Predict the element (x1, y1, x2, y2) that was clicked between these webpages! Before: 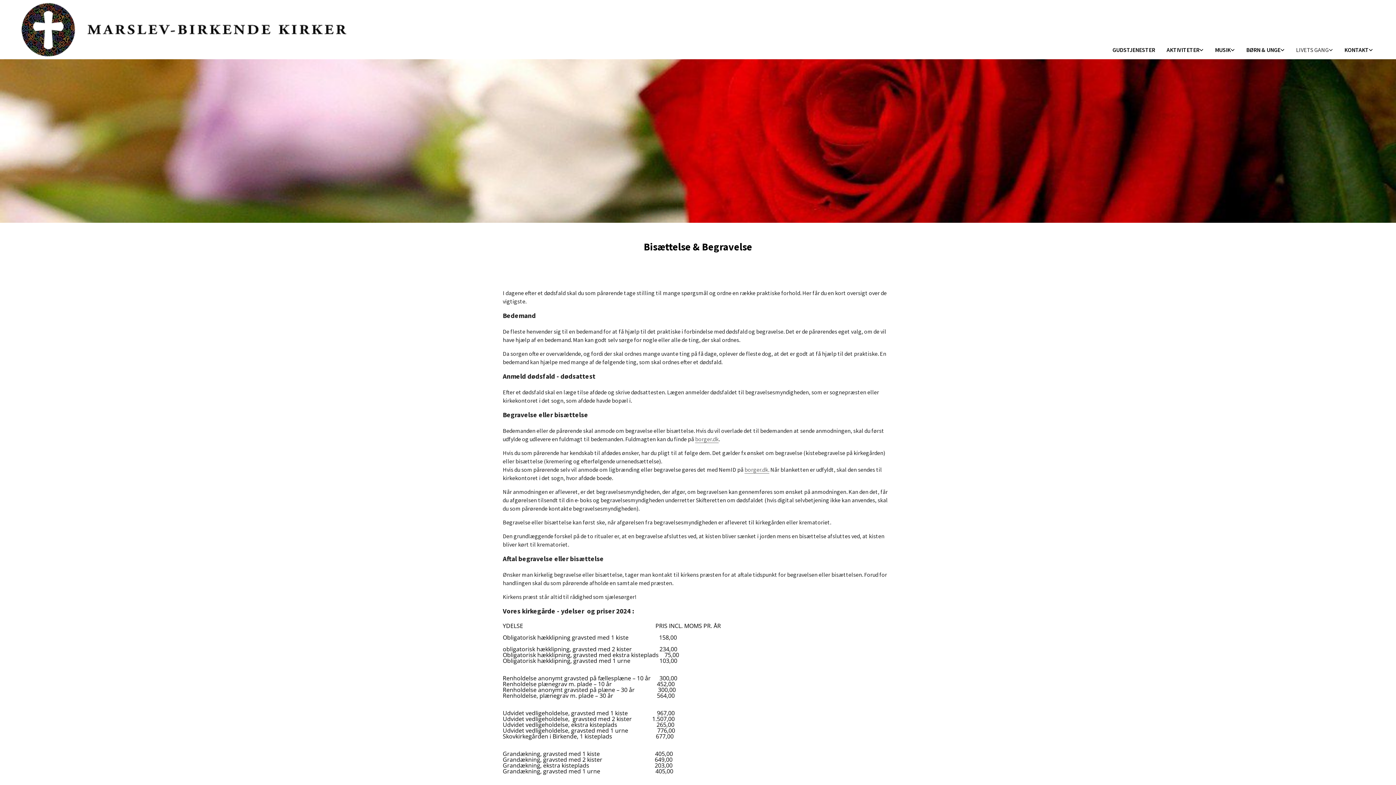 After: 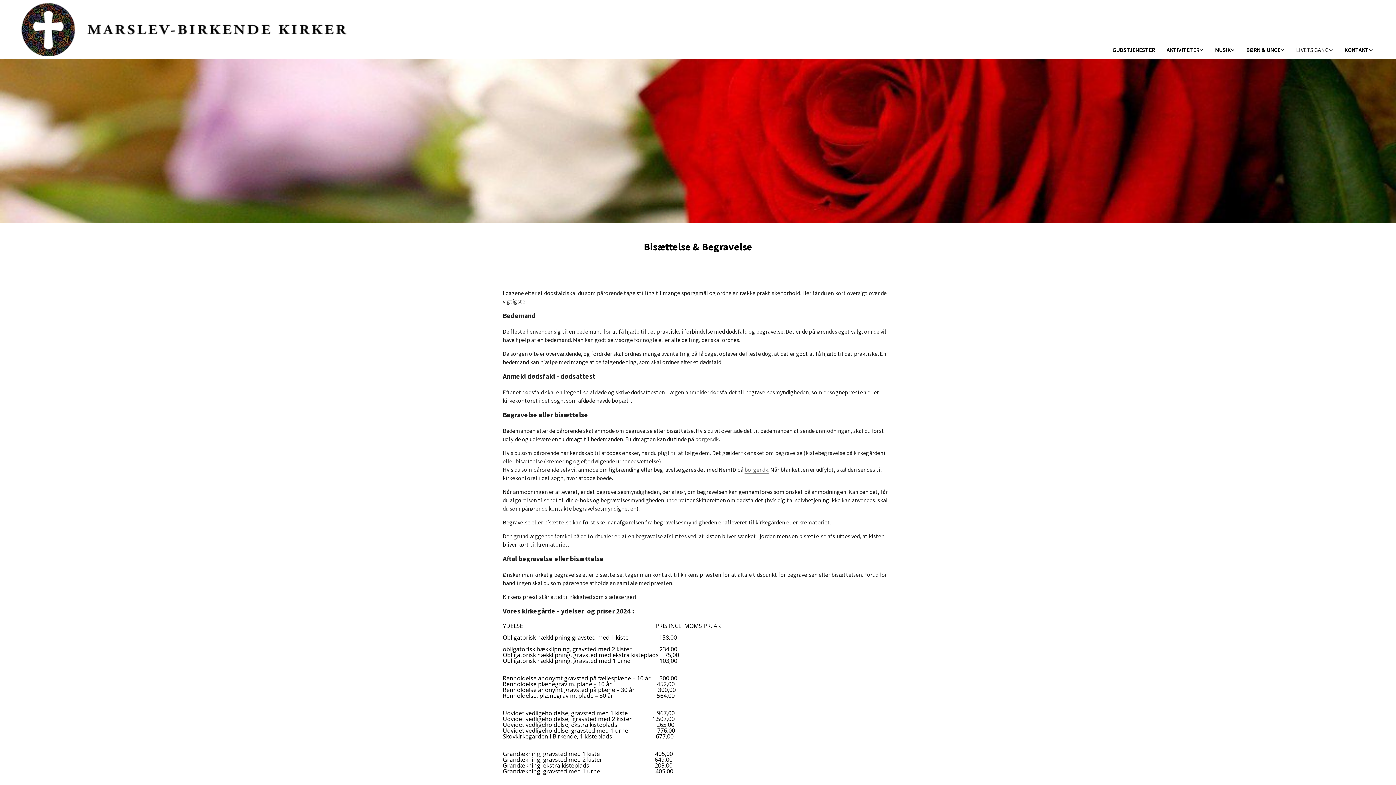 Action: label: borger.dk bbox: (695, 435, 718, 443)